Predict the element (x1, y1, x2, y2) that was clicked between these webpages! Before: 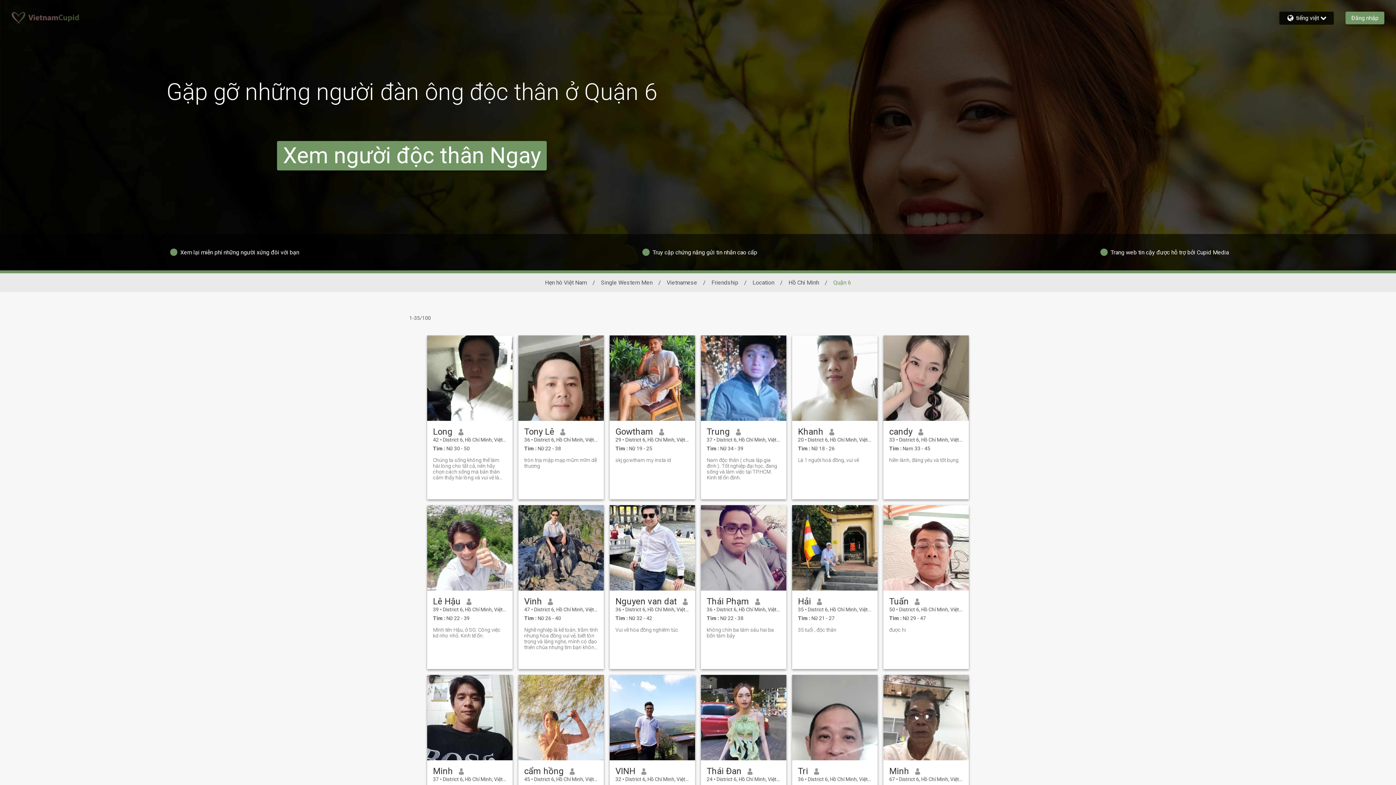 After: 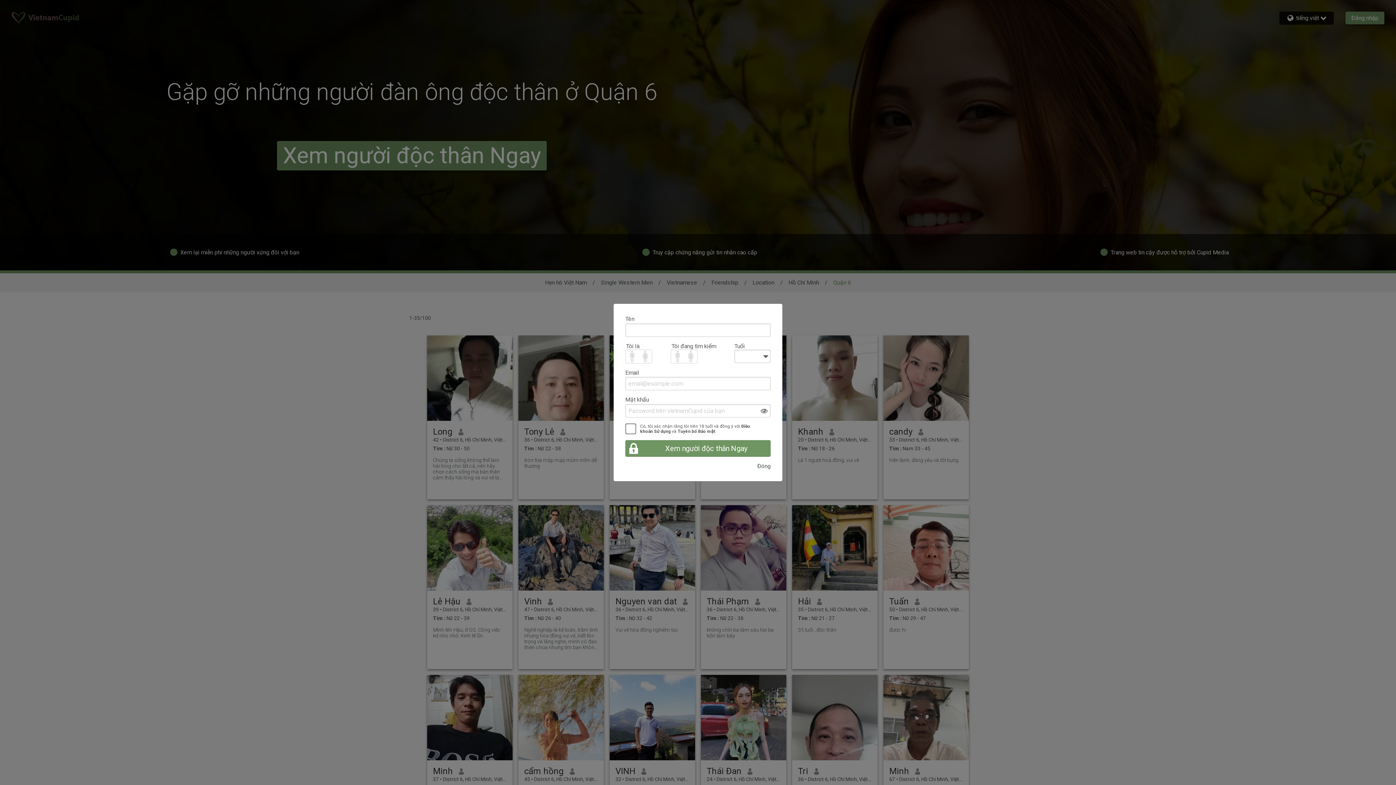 Action: label: Tri bbox: (798, 766, 808, 776)